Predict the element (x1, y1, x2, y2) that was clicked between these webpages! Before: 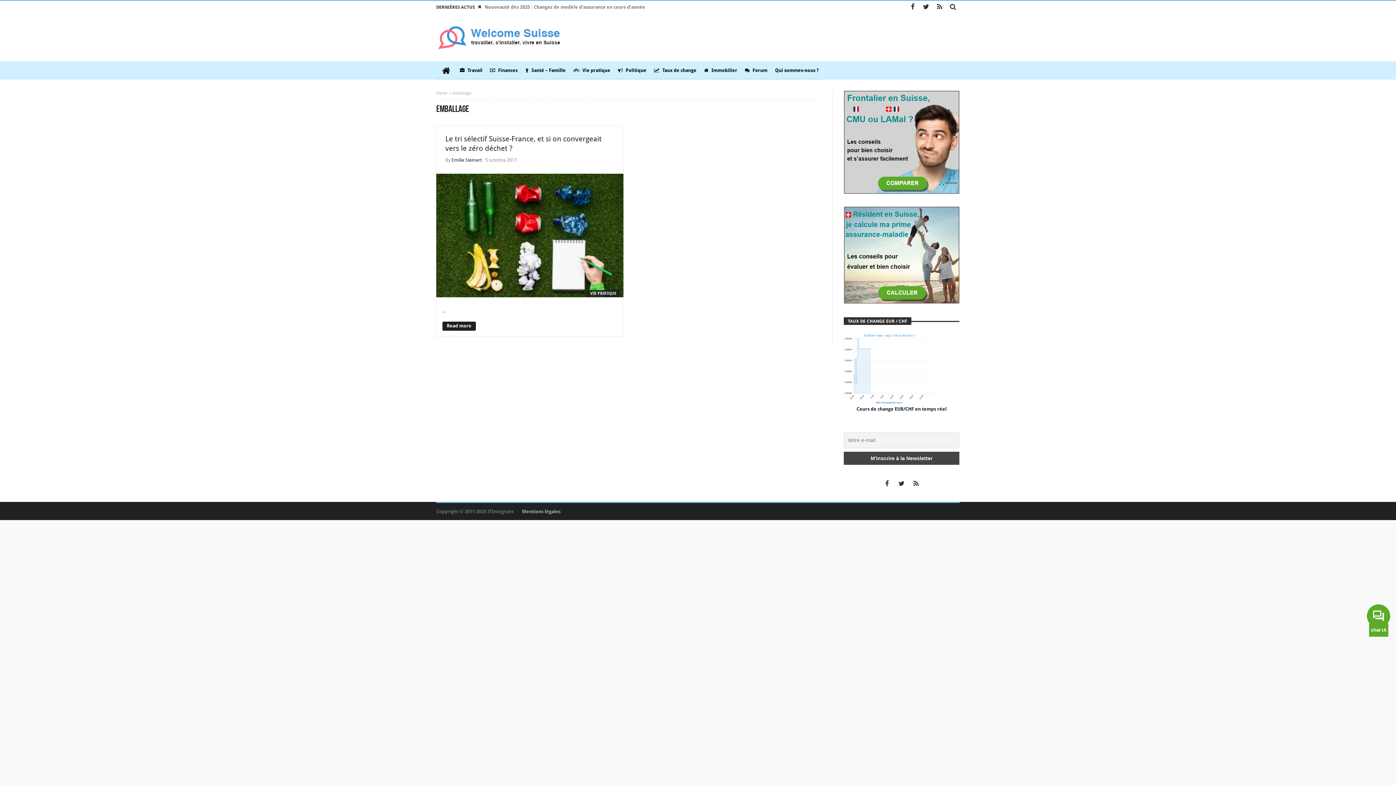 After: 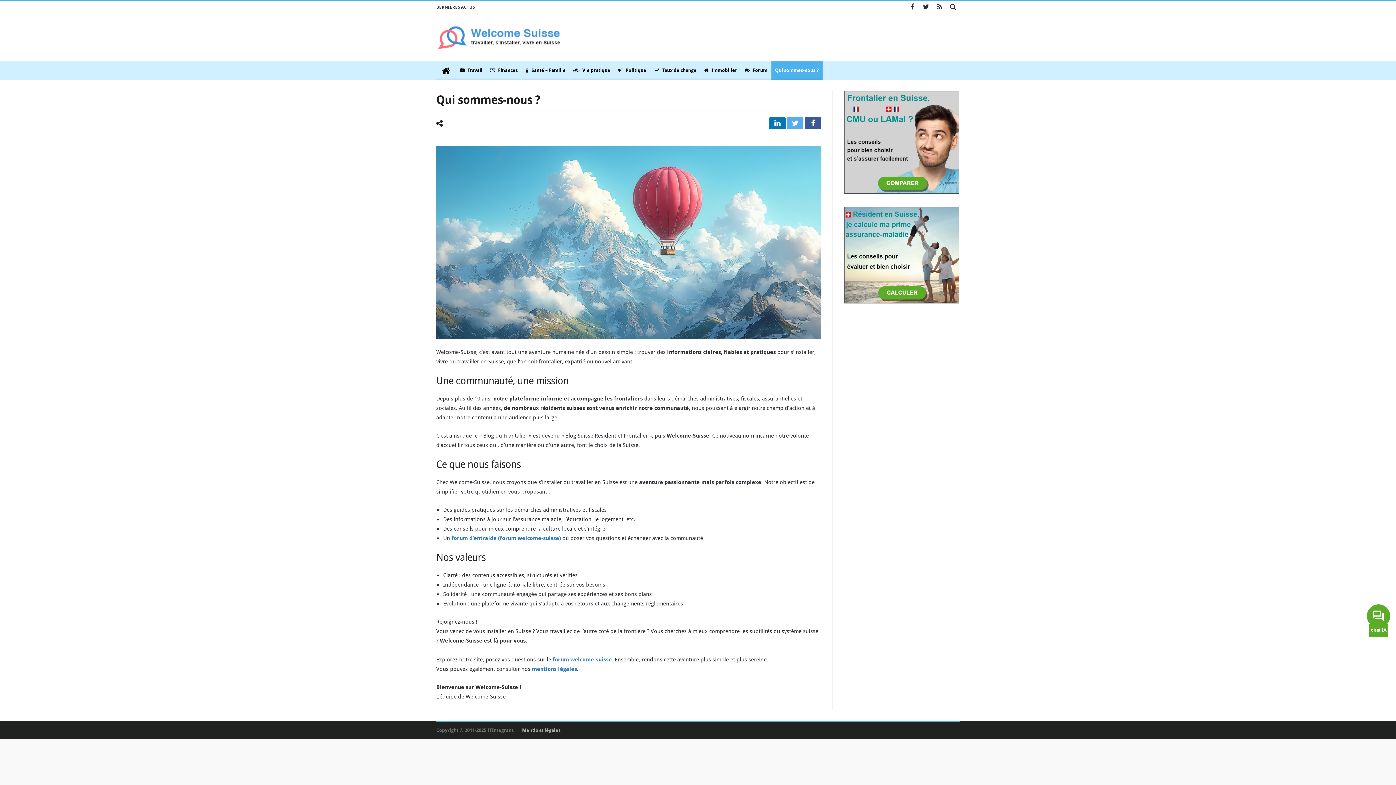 Action: bbox: (771, 61, 822, 79) label: Qui sommes-nous ?